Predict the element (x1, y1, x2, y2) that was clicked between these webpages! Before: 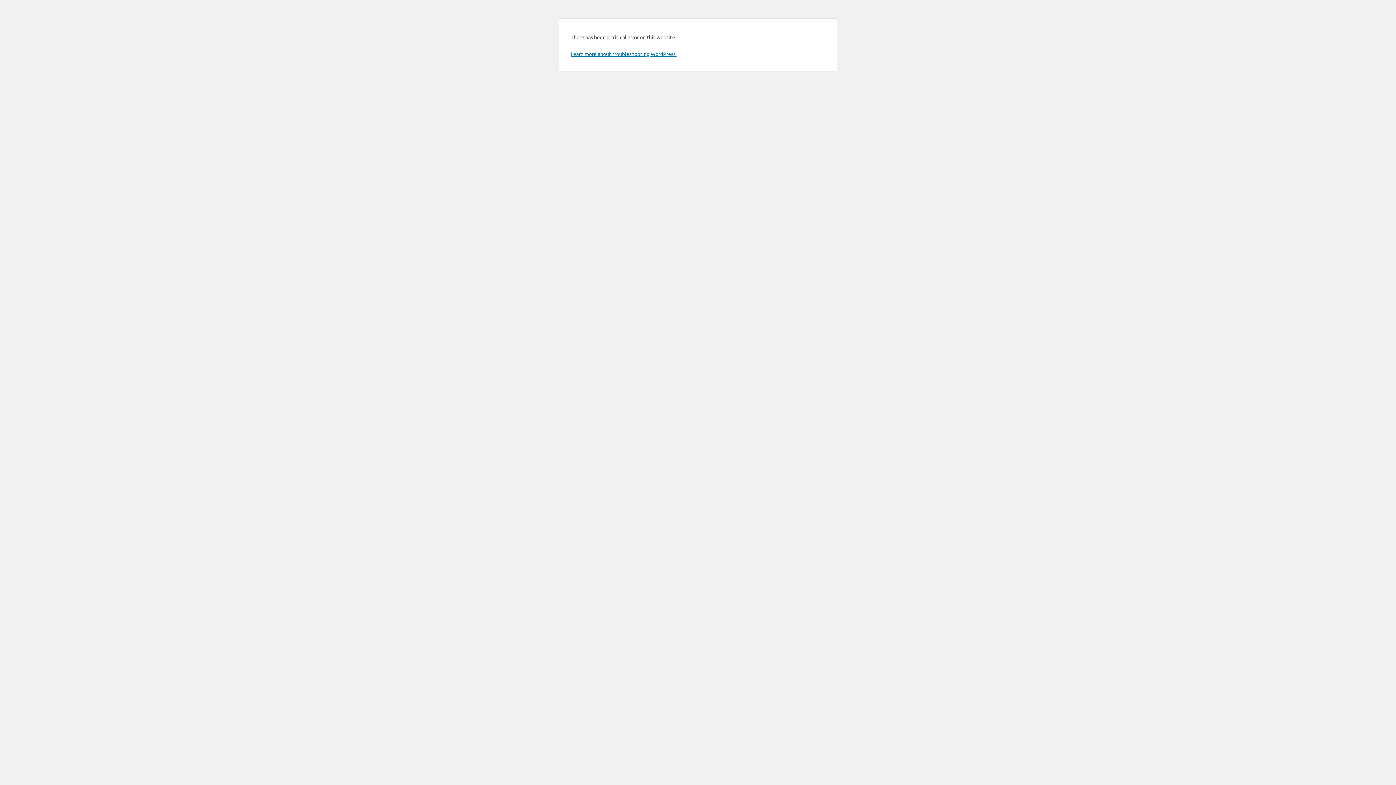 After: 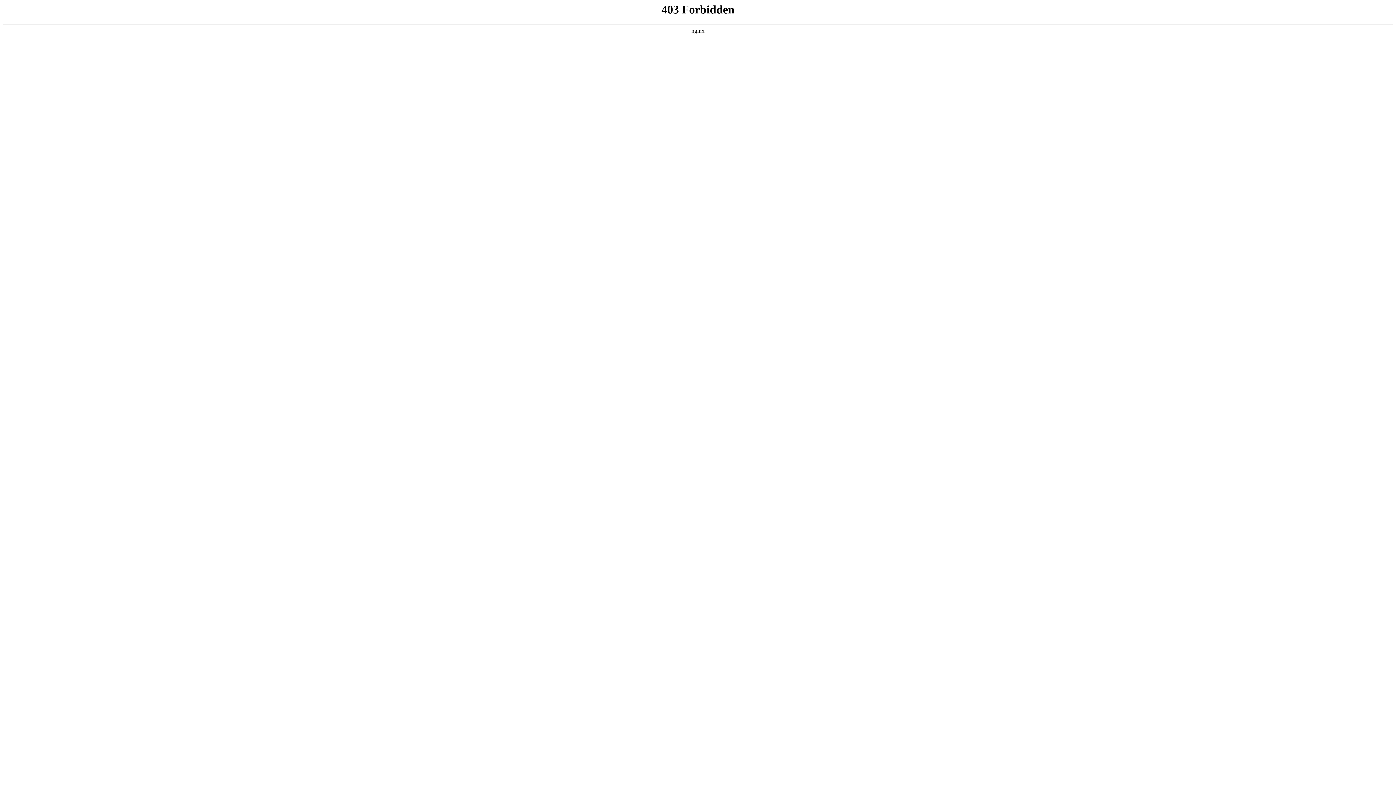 Action: bbox: (570, 50, 676, 57) label: Learn more about troubleshooting WordPress.